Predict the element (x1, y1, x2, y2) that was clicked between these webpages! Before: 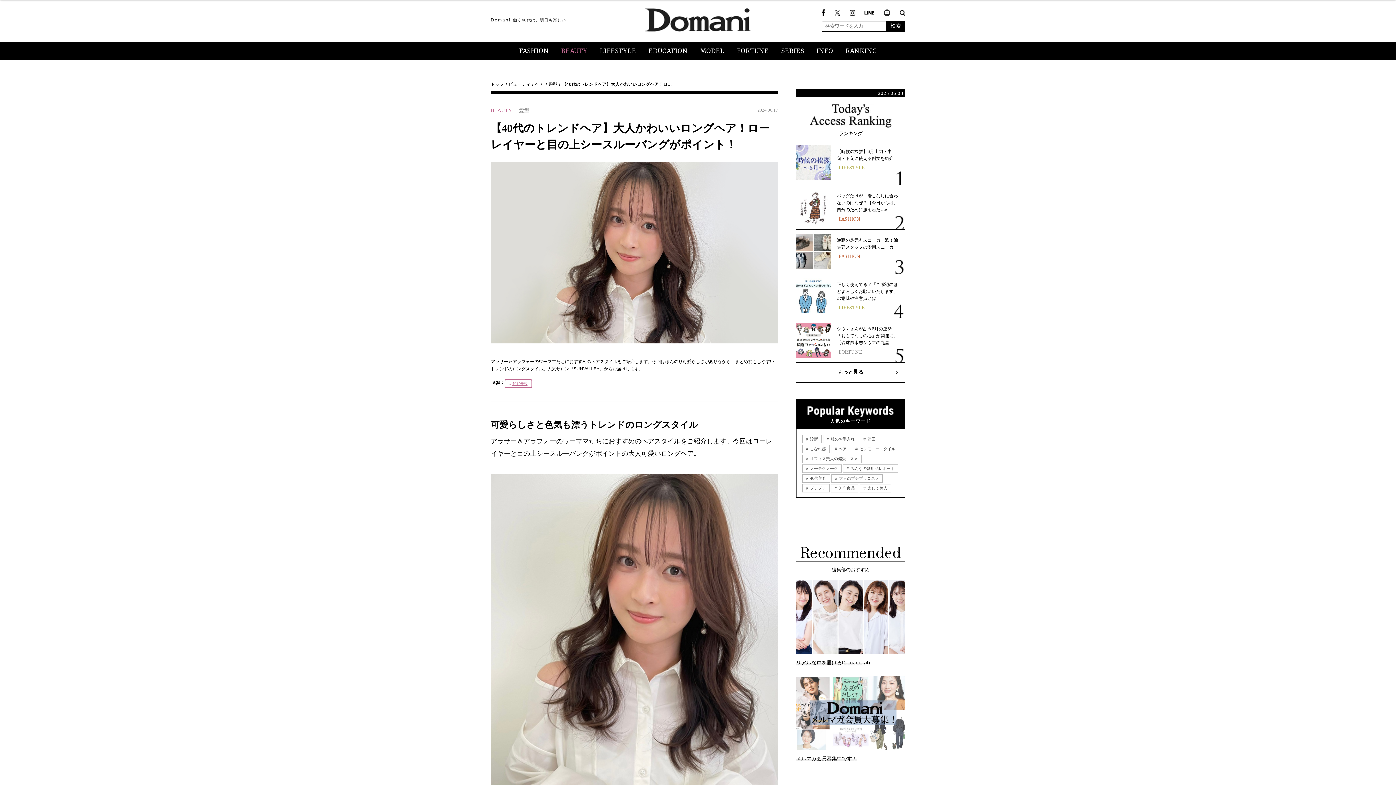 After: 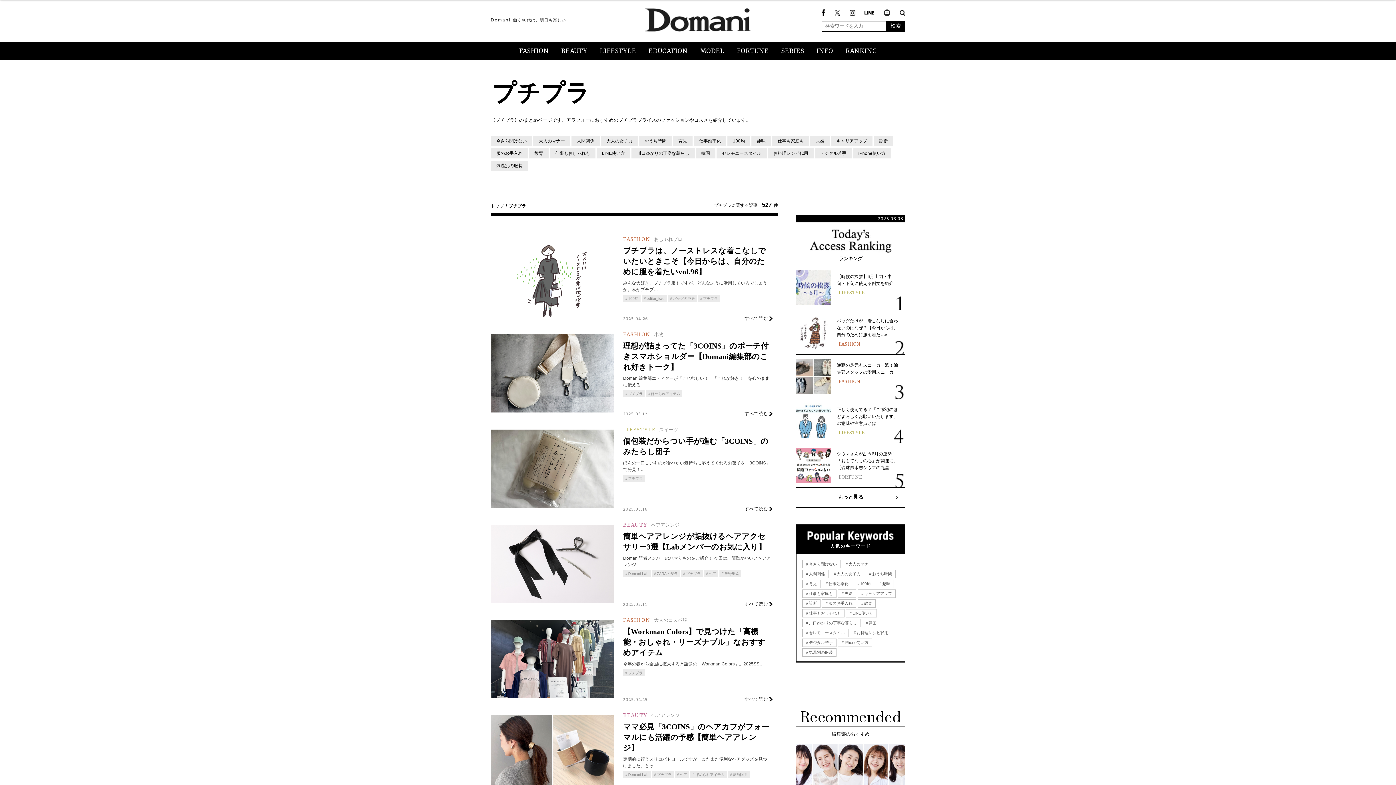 Action: bbox: (802, 484, 829, 492) label:  プチプラ